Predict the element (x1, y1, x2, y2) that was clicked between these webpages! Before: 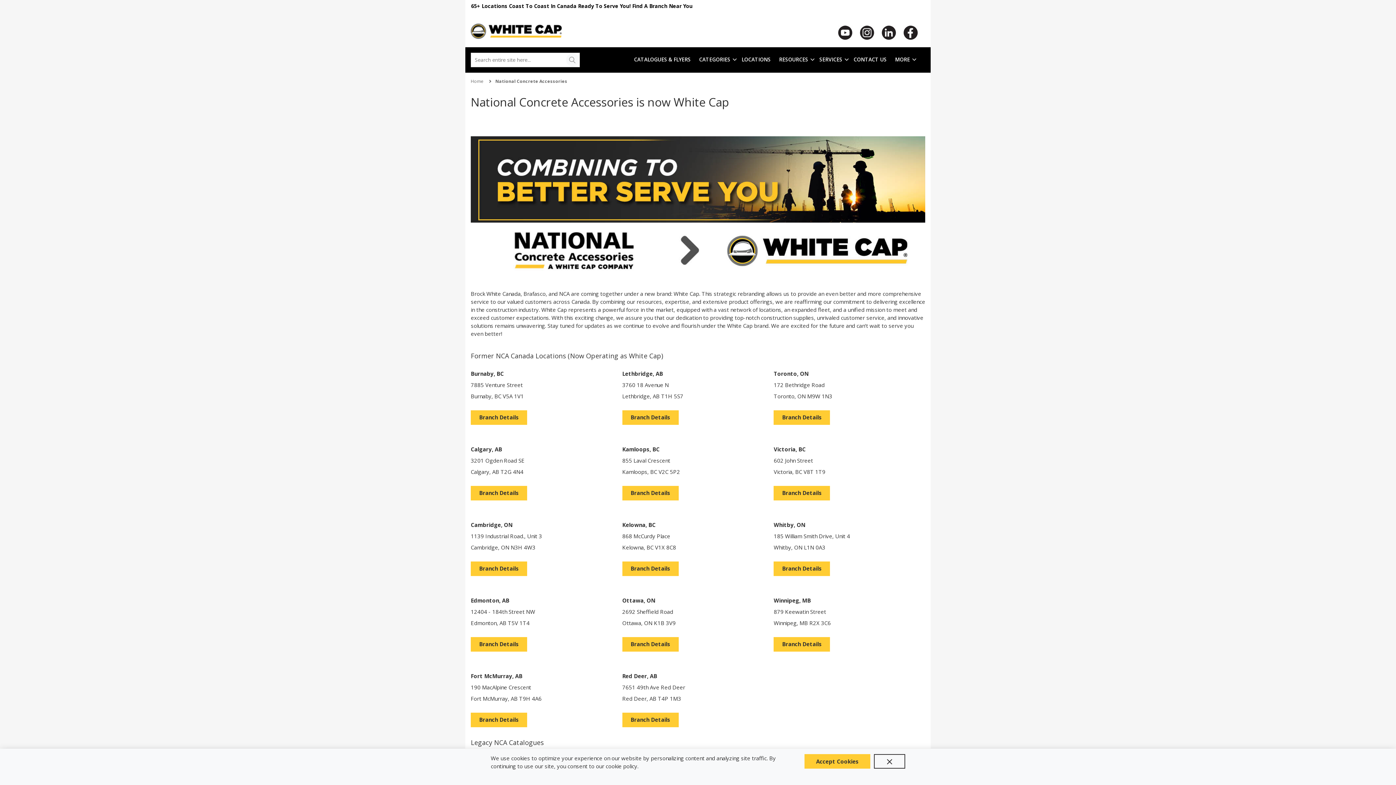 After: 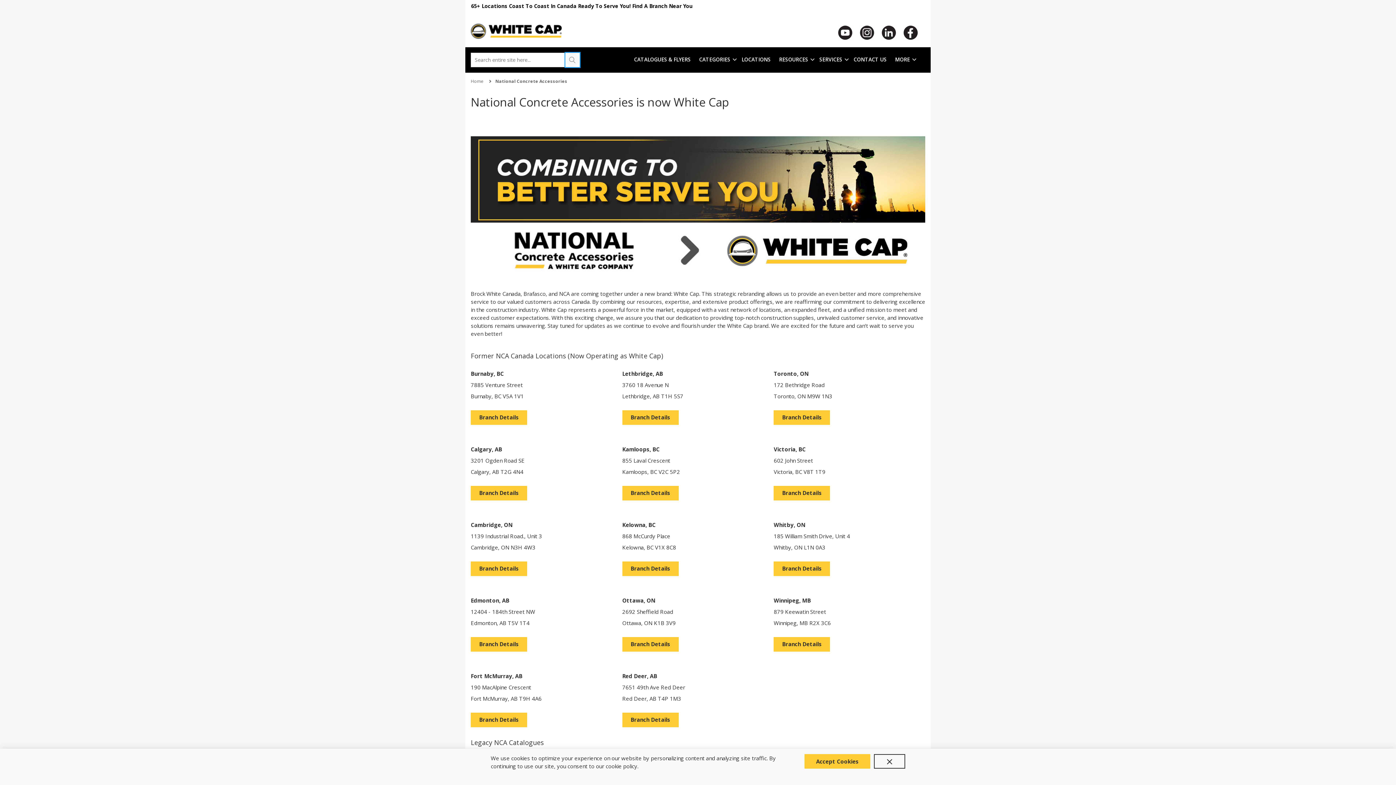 Action: label: submit search bbox: (565, 52, 580, 67)